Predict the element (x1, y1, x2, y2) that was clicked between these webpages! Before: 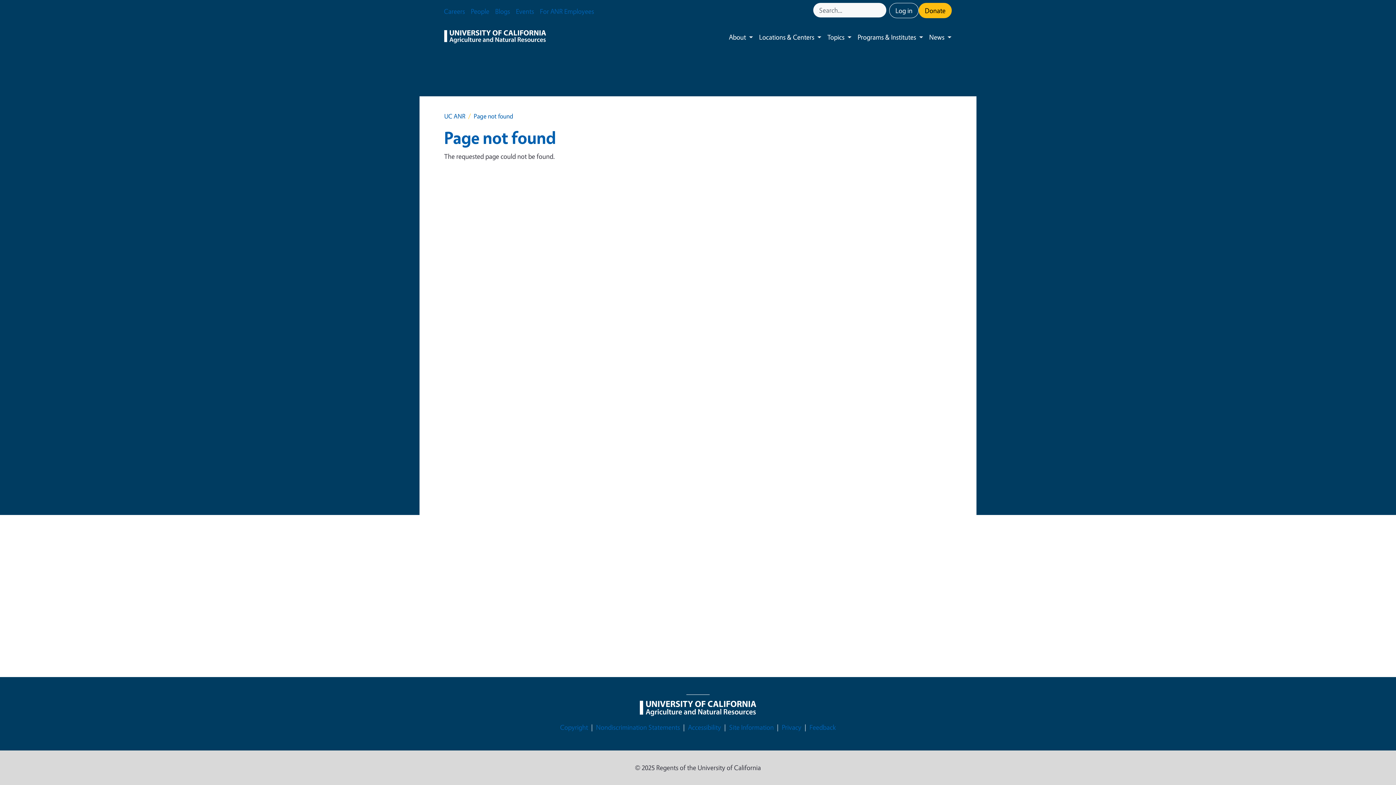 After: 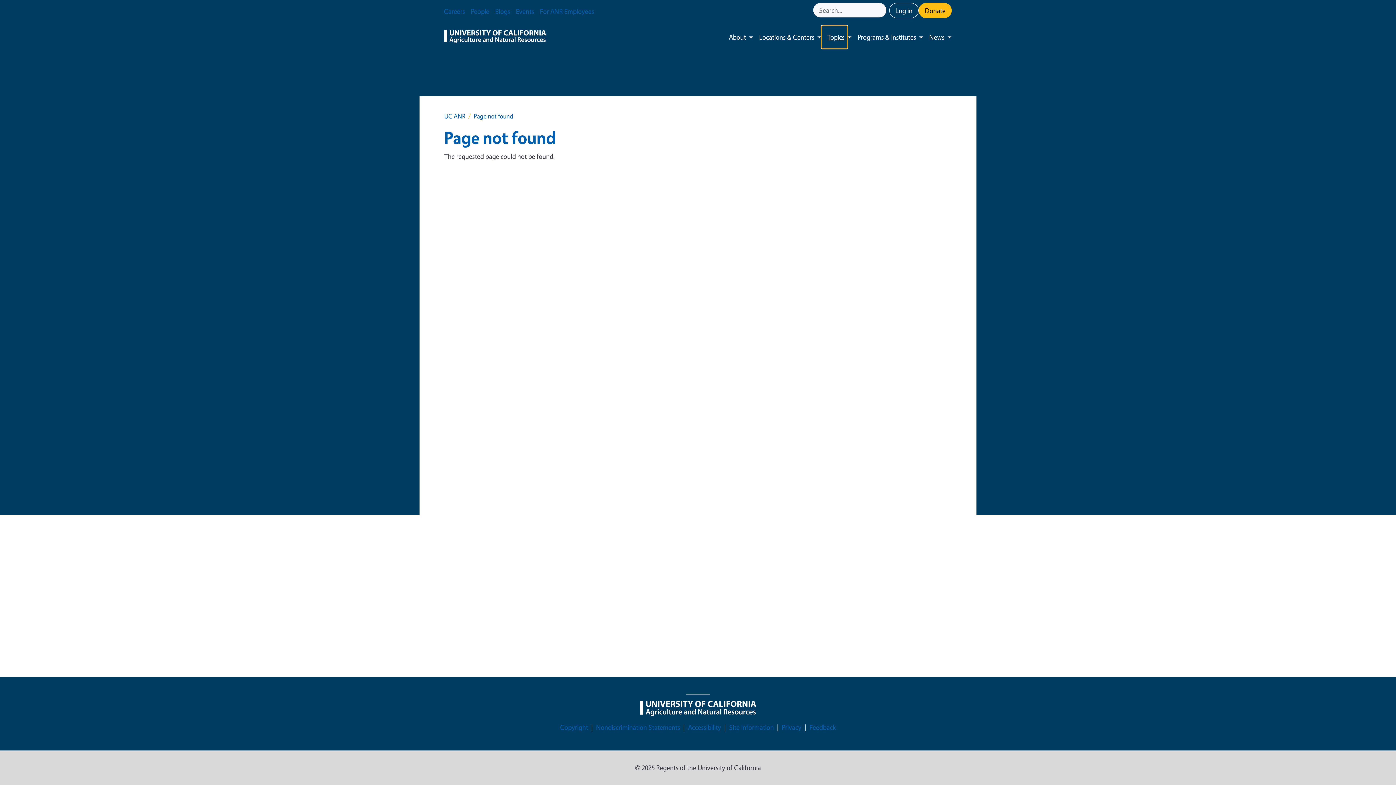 Action: label: Topics bbox: (821, 25, 847, 48)